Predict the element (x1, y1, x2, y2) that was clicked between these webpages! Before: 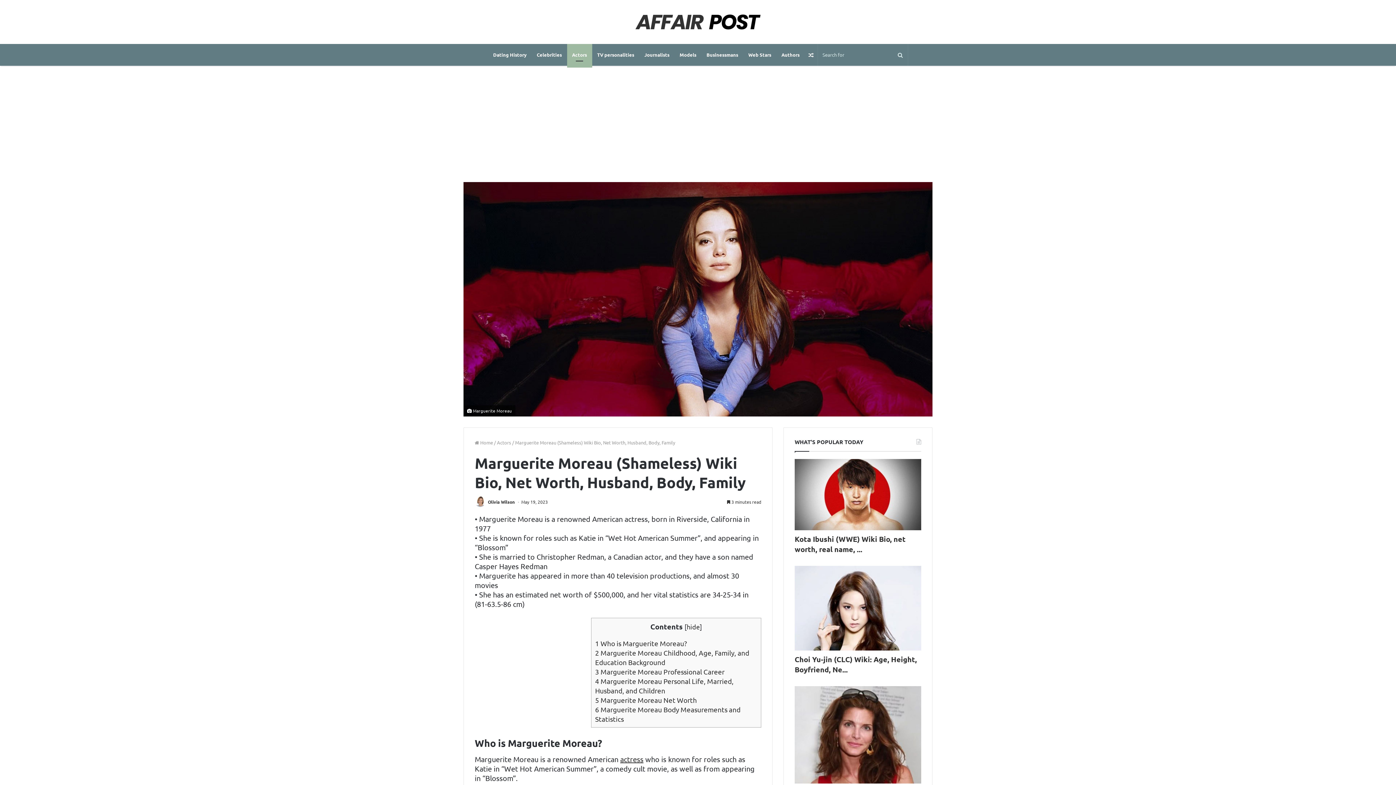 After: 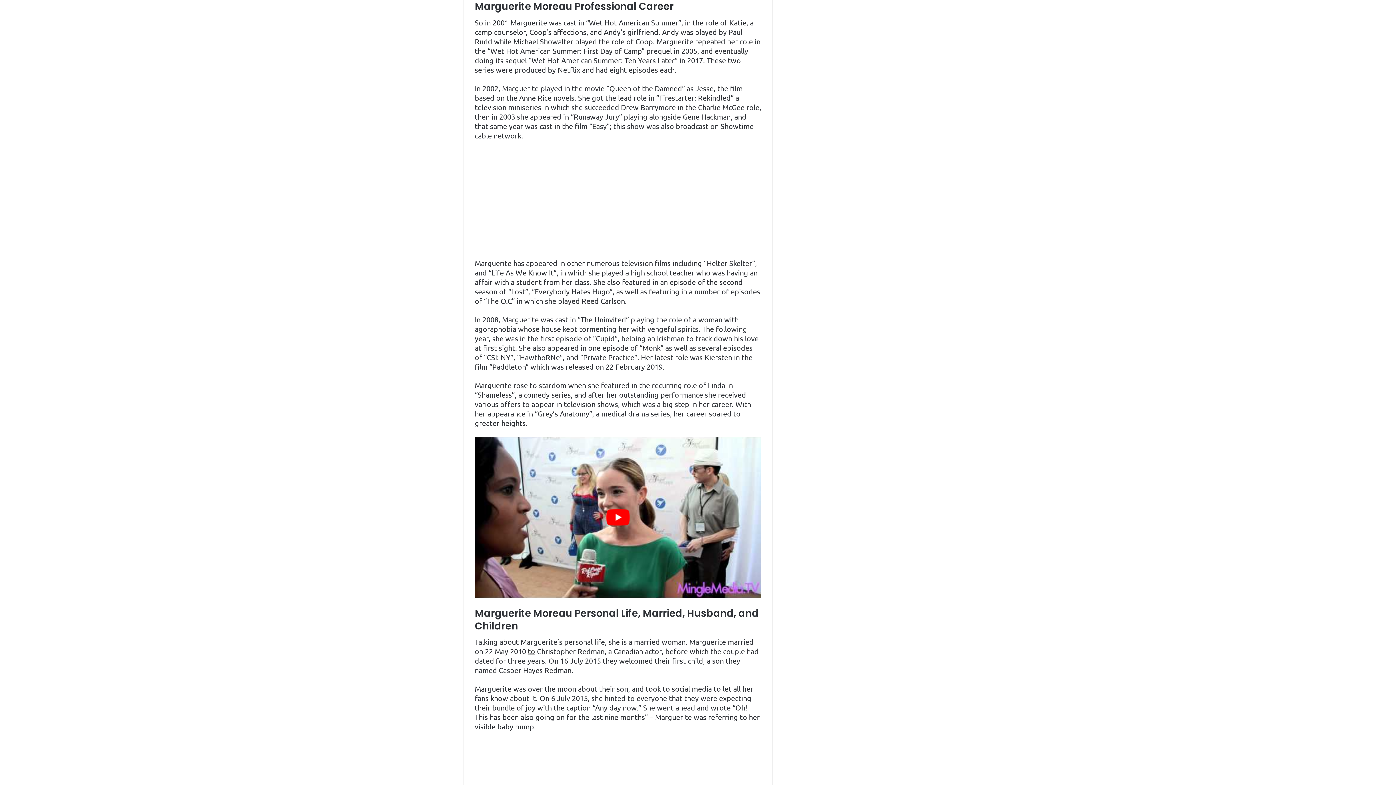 Action: bbox: (595, 667, 724, 676) label: 3 Marguerite Moreau Professional Career